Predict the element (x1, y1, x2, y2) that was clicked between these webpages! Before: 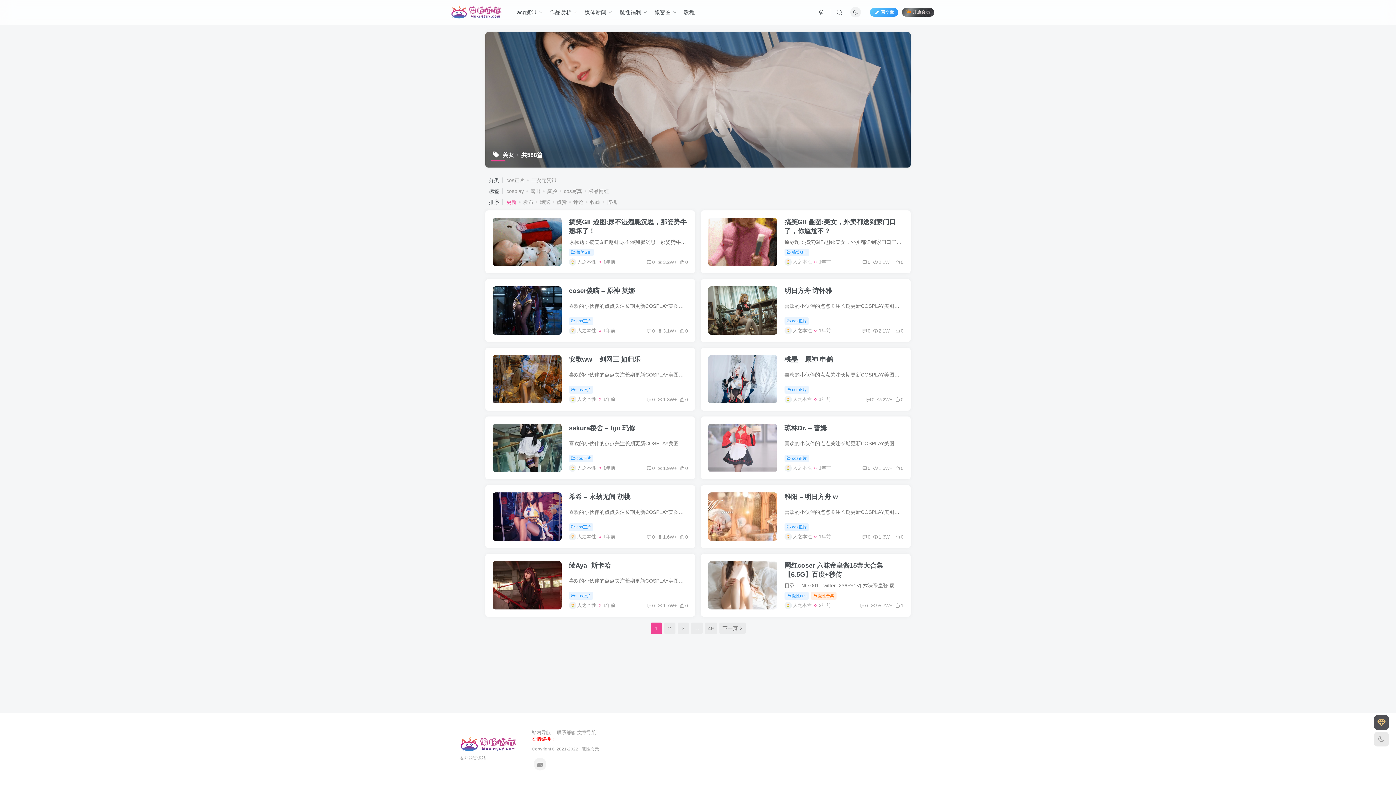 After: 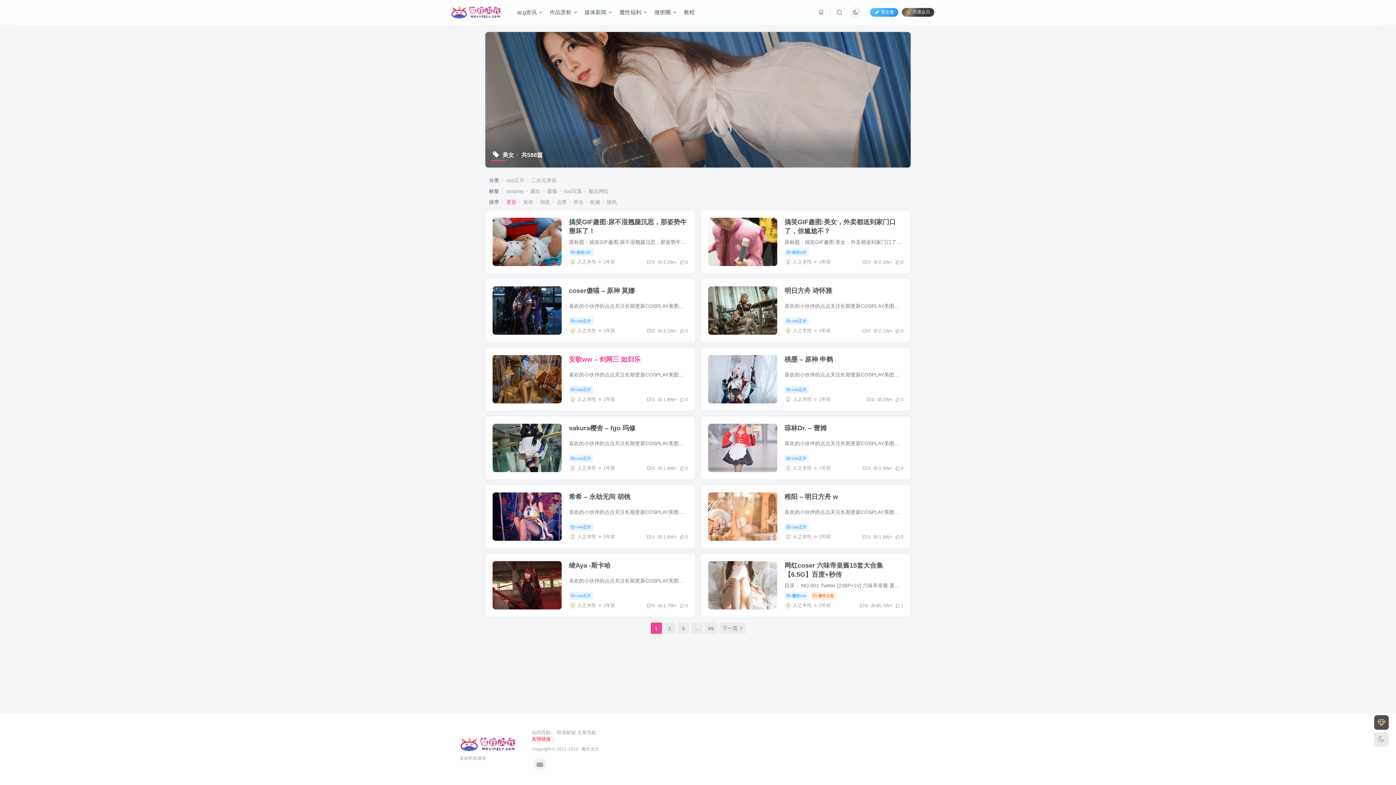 Action: label: 安歌ww – 剑网三 如归乐 bbox: (569, 355, 640, 363)